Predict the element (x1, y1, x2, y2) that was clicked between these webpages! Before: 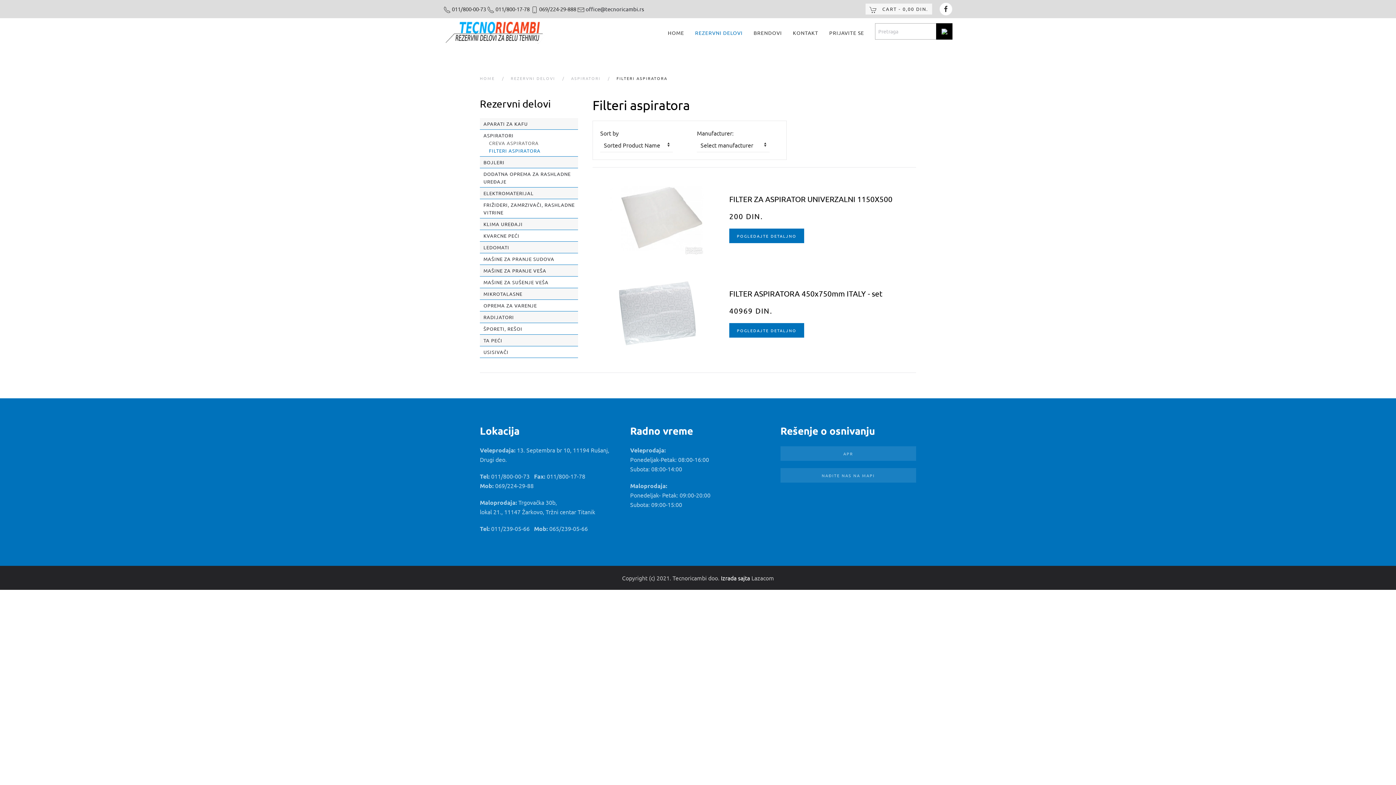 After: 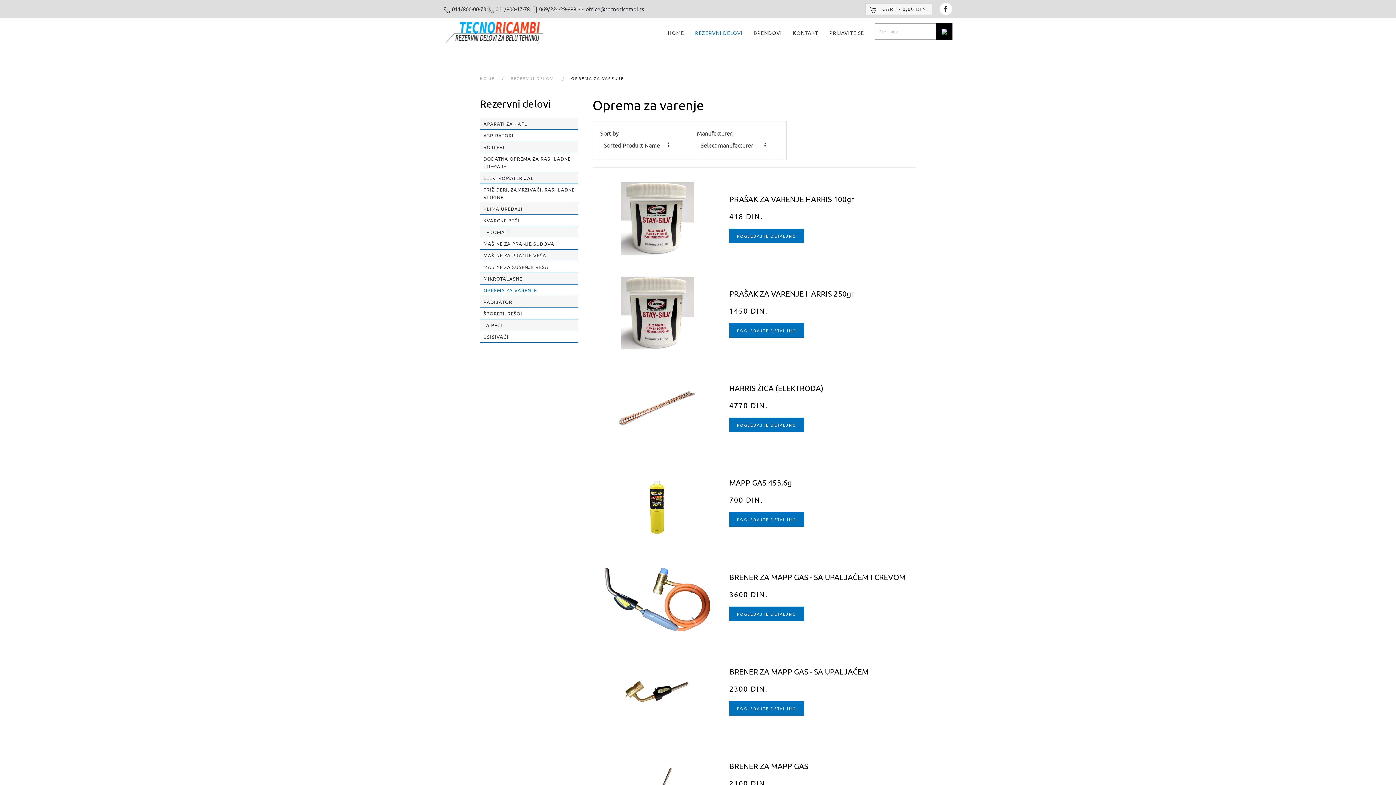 Action: label: OPREMA ZA VARENJE bbox: (483, 302, 537, 308)